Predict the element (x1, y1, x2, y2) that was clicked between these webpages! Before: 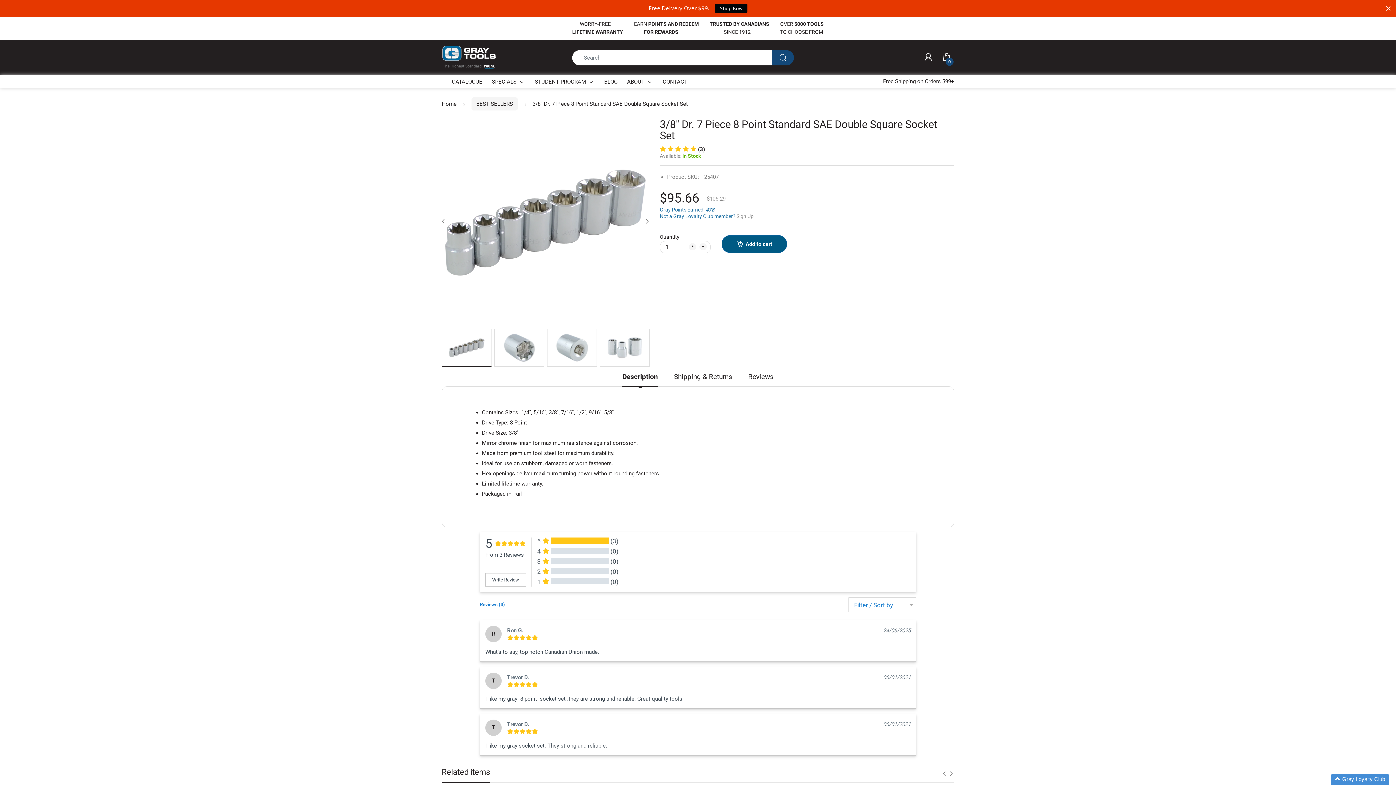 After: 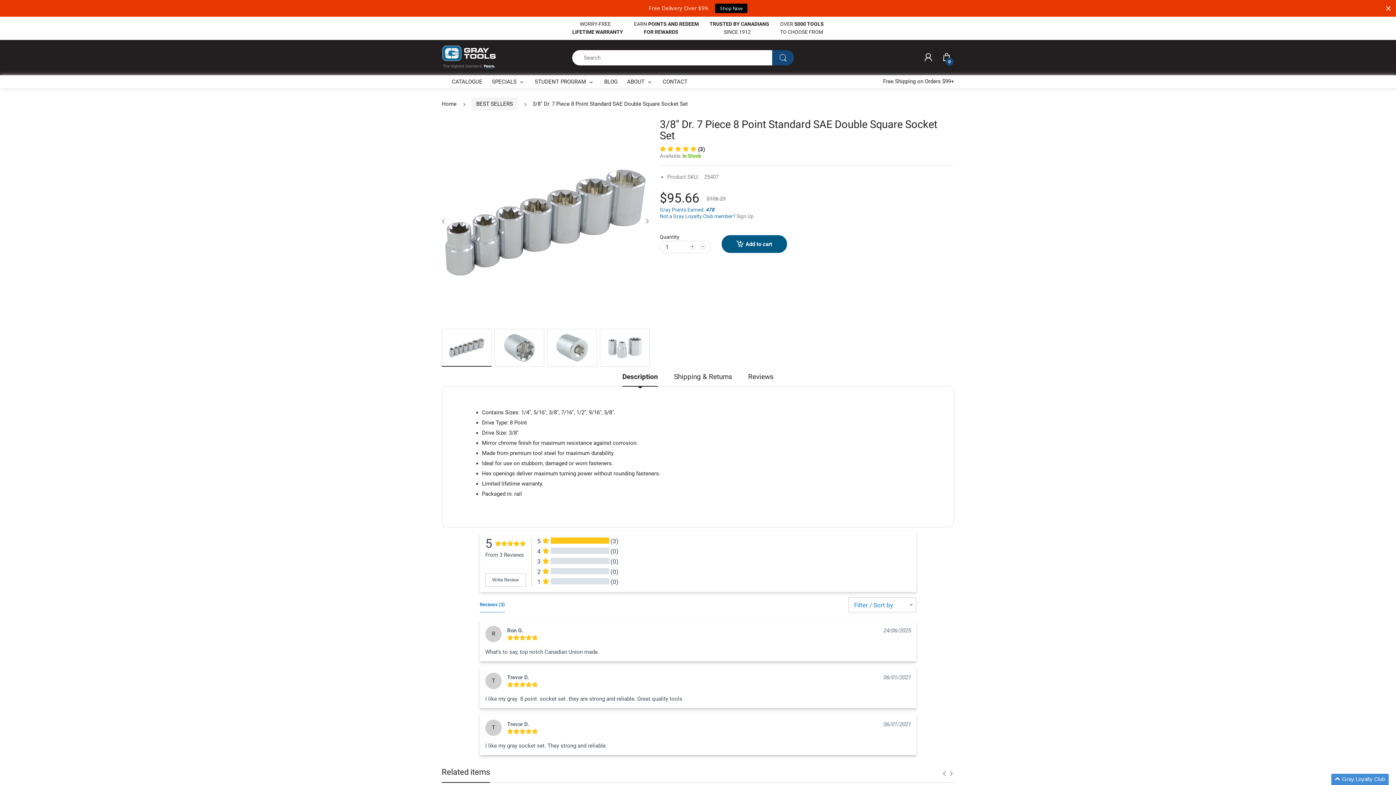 Action: label: Description bbox: (622, 372, 658, 386)